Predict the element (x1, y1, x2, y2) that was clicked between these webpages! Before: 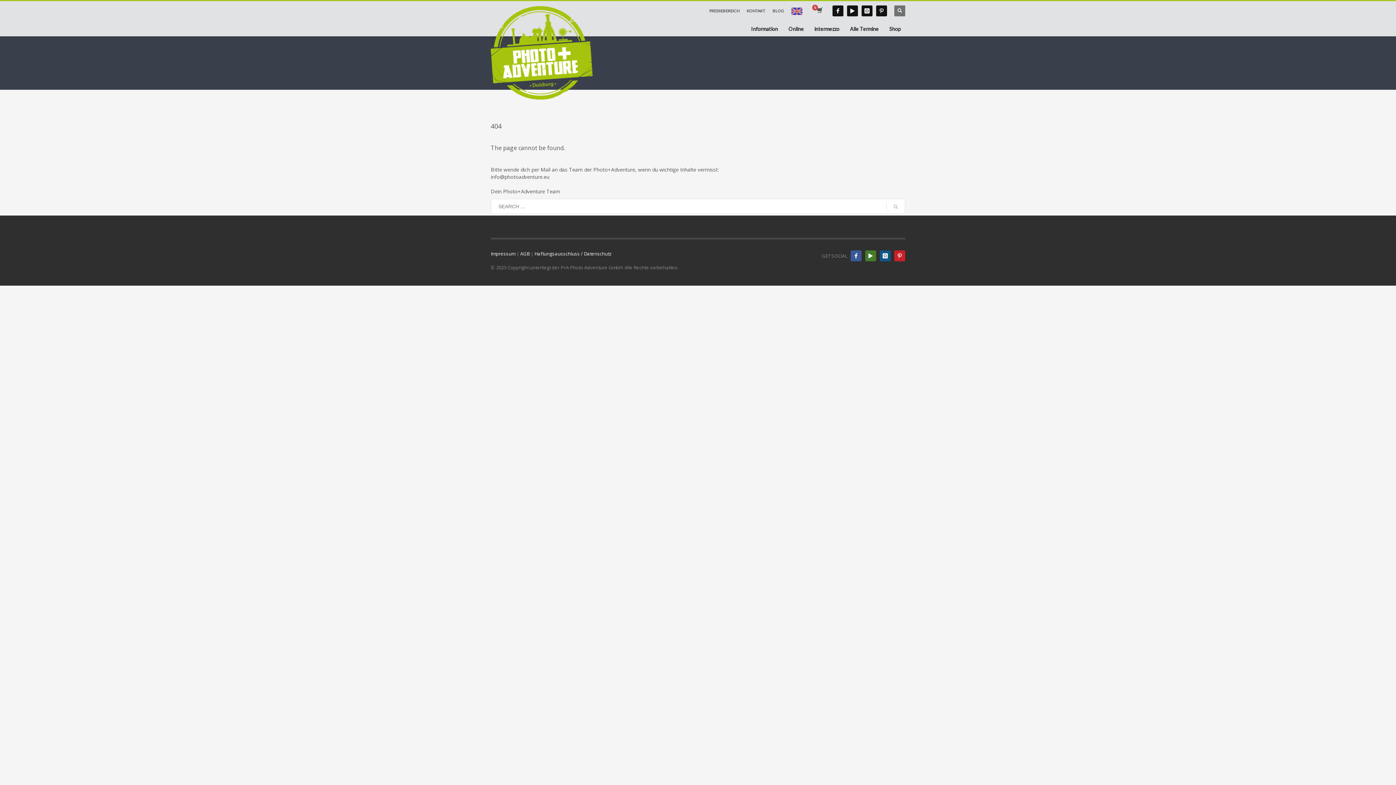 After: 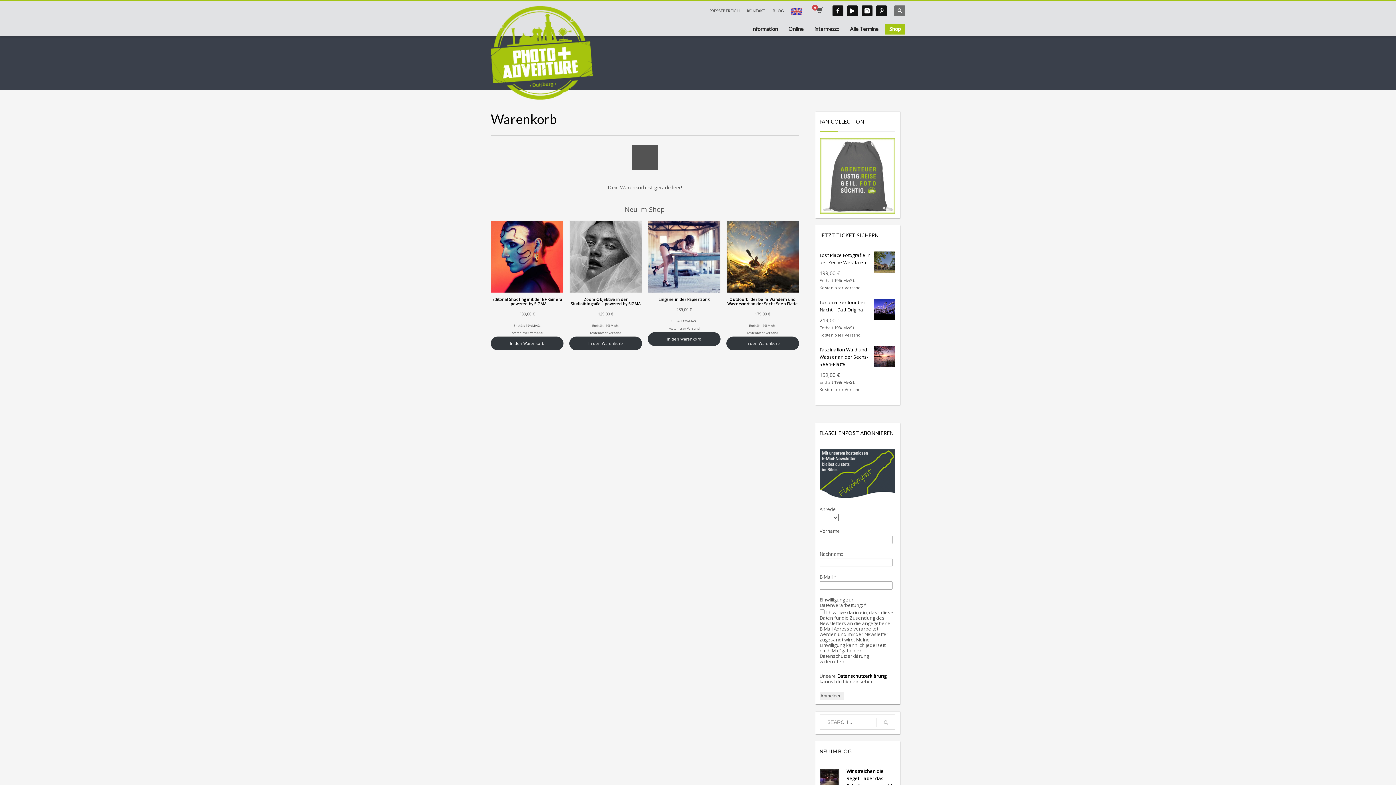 Action: bbox: (813, 6, 825, 15)